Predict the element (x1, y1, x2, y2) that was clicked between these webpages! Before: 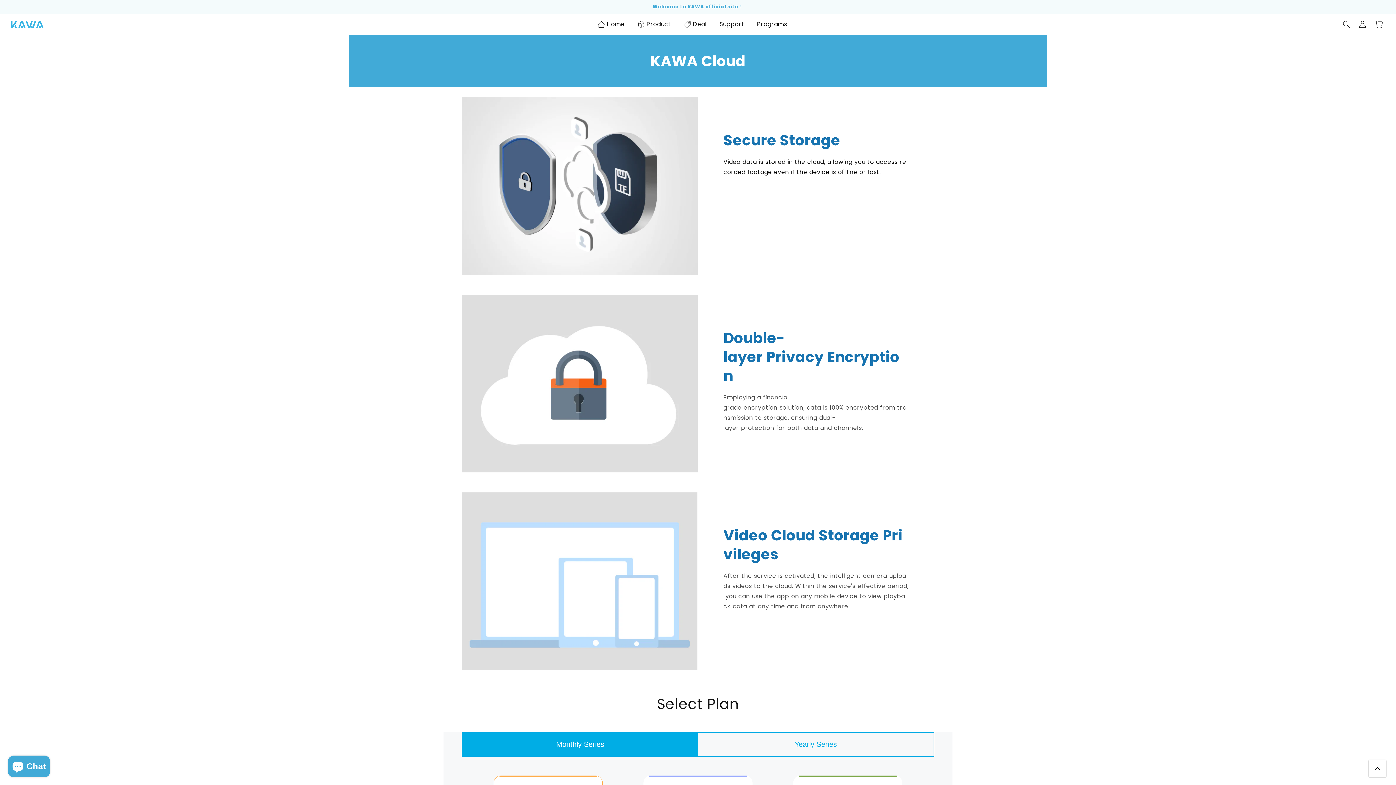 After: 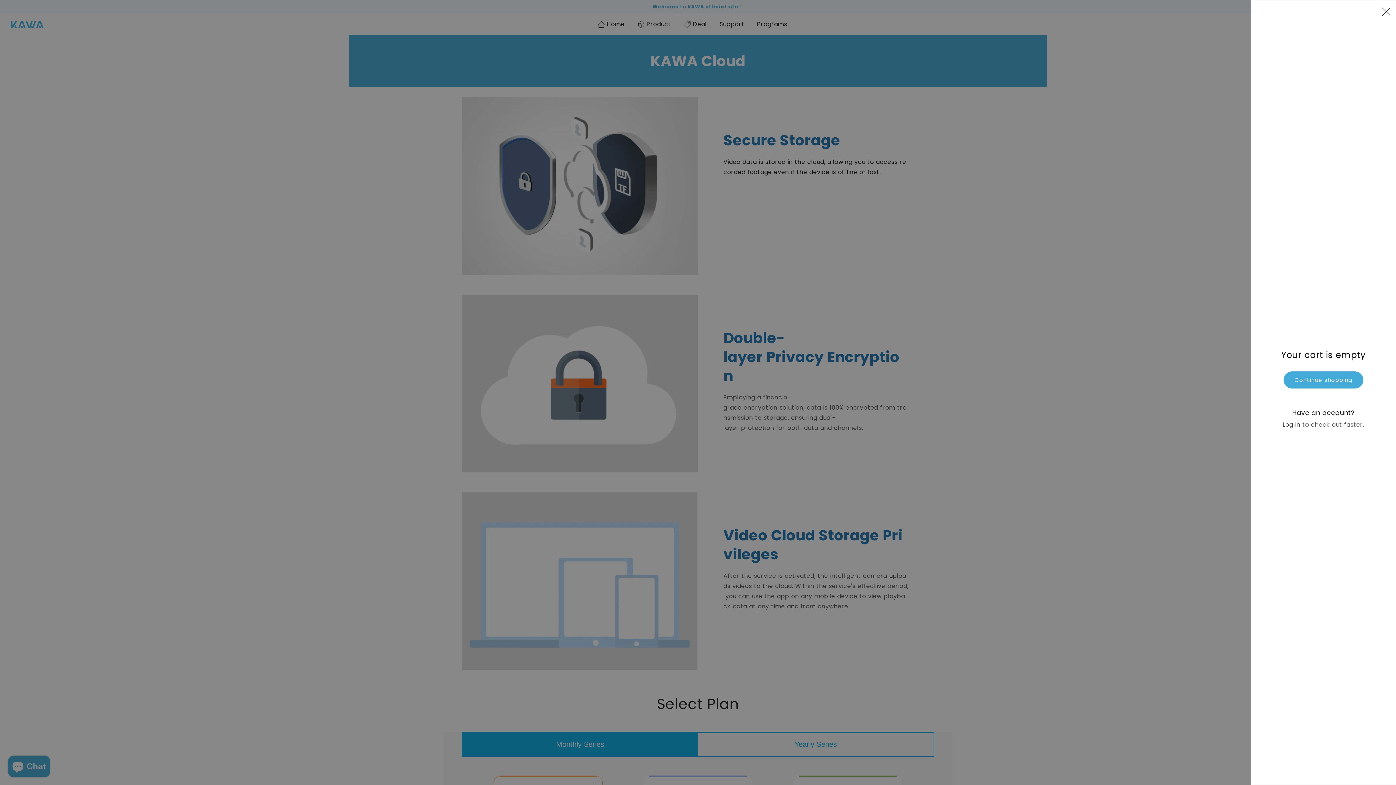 Action: label: Cart bbox: (1370, 16, 1386, 32)